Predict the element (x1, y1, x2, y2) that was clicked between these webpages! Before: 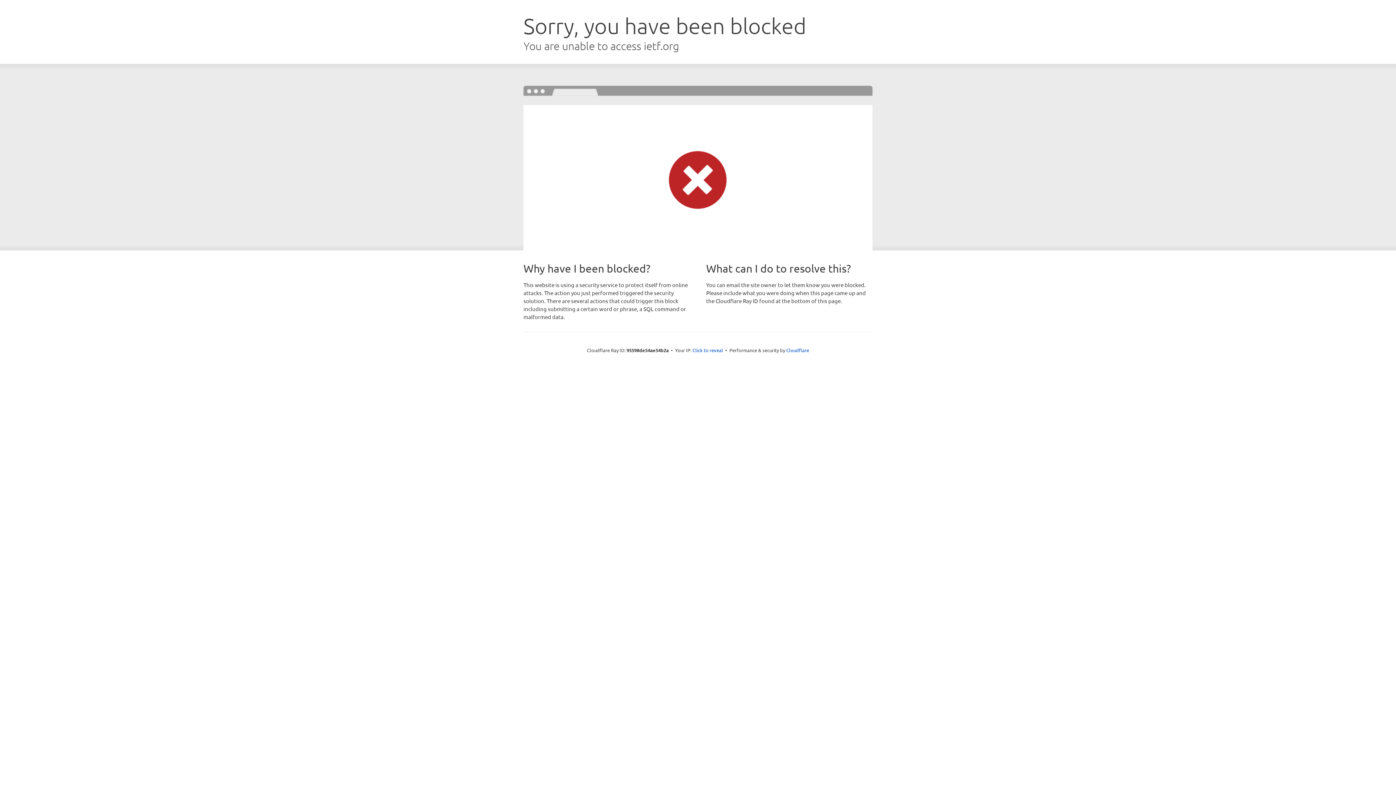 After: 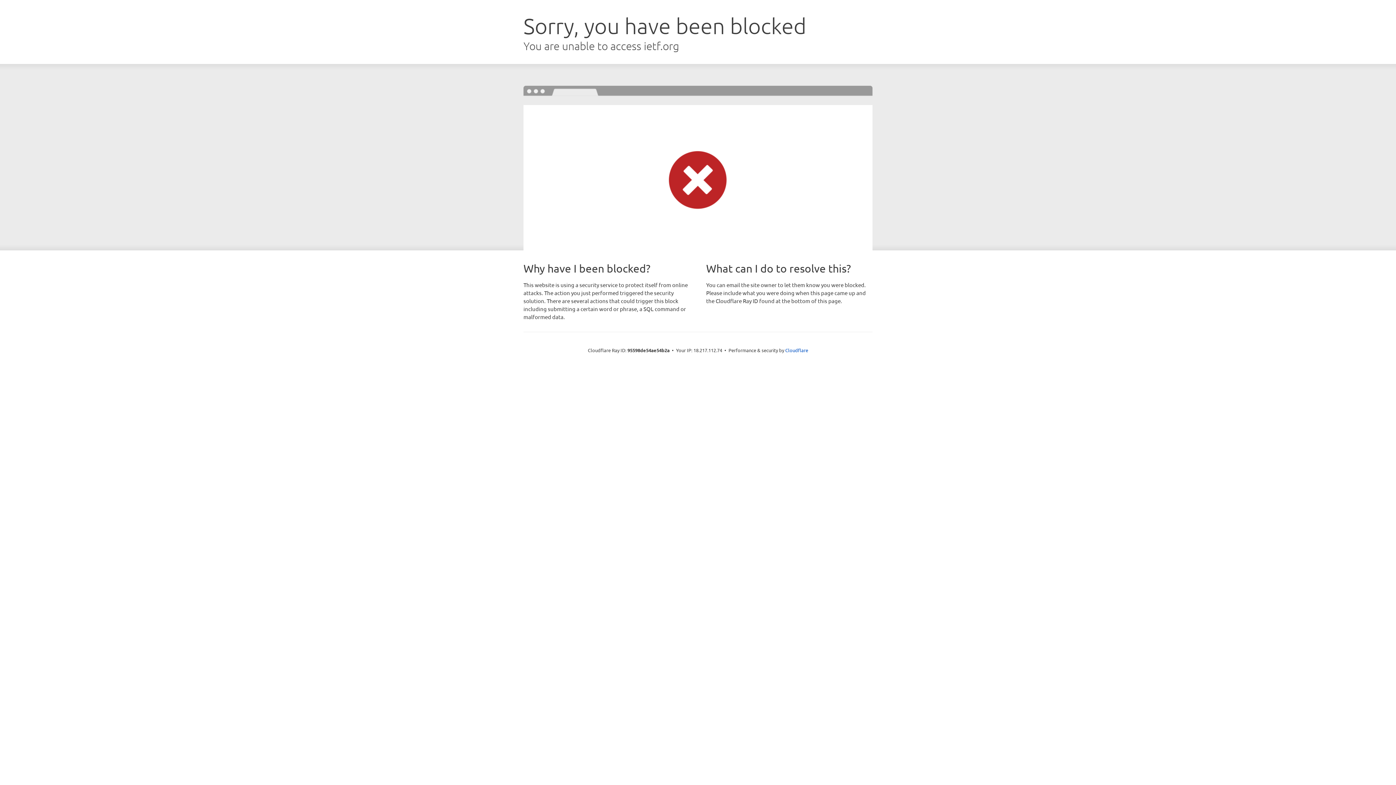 Action: bbox: (692, 346, 723, 353) label: Click to reveal